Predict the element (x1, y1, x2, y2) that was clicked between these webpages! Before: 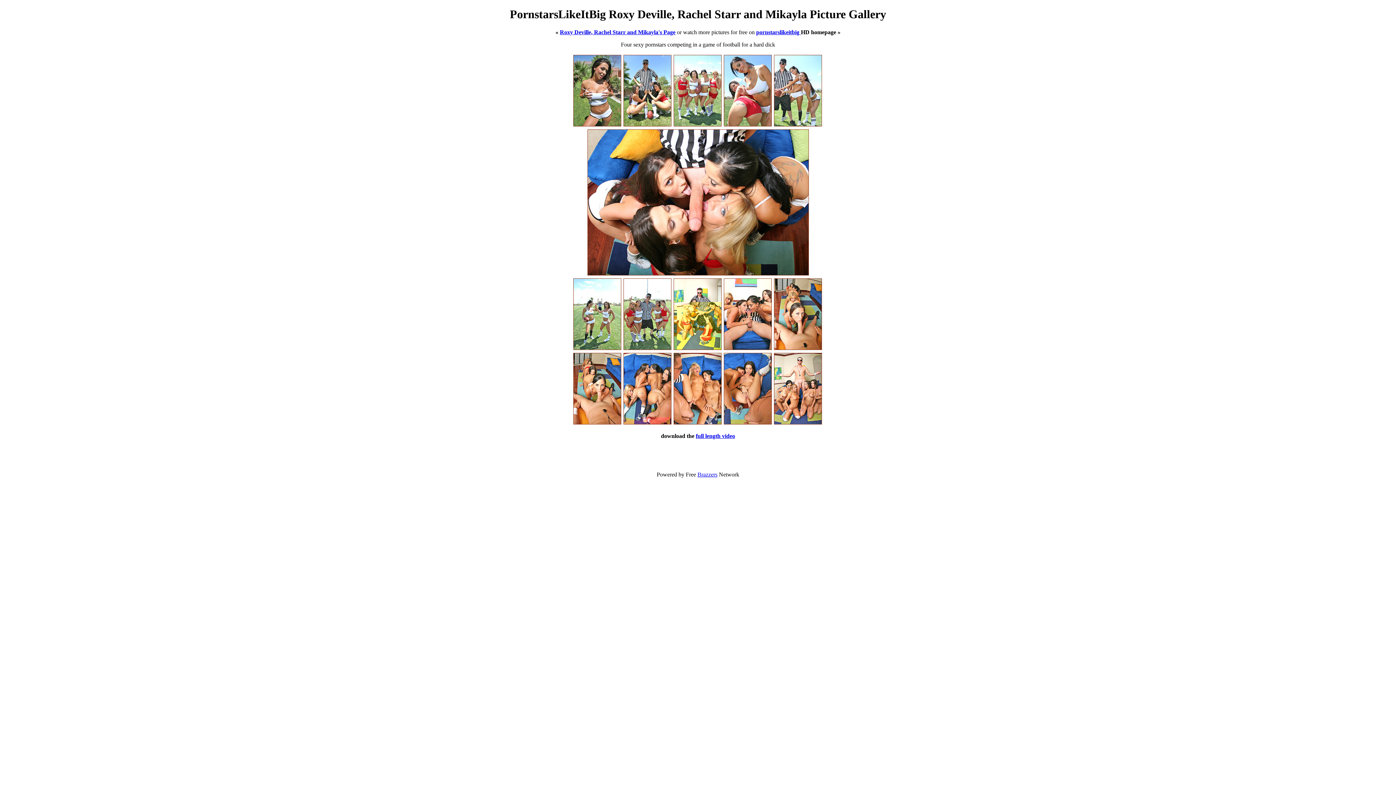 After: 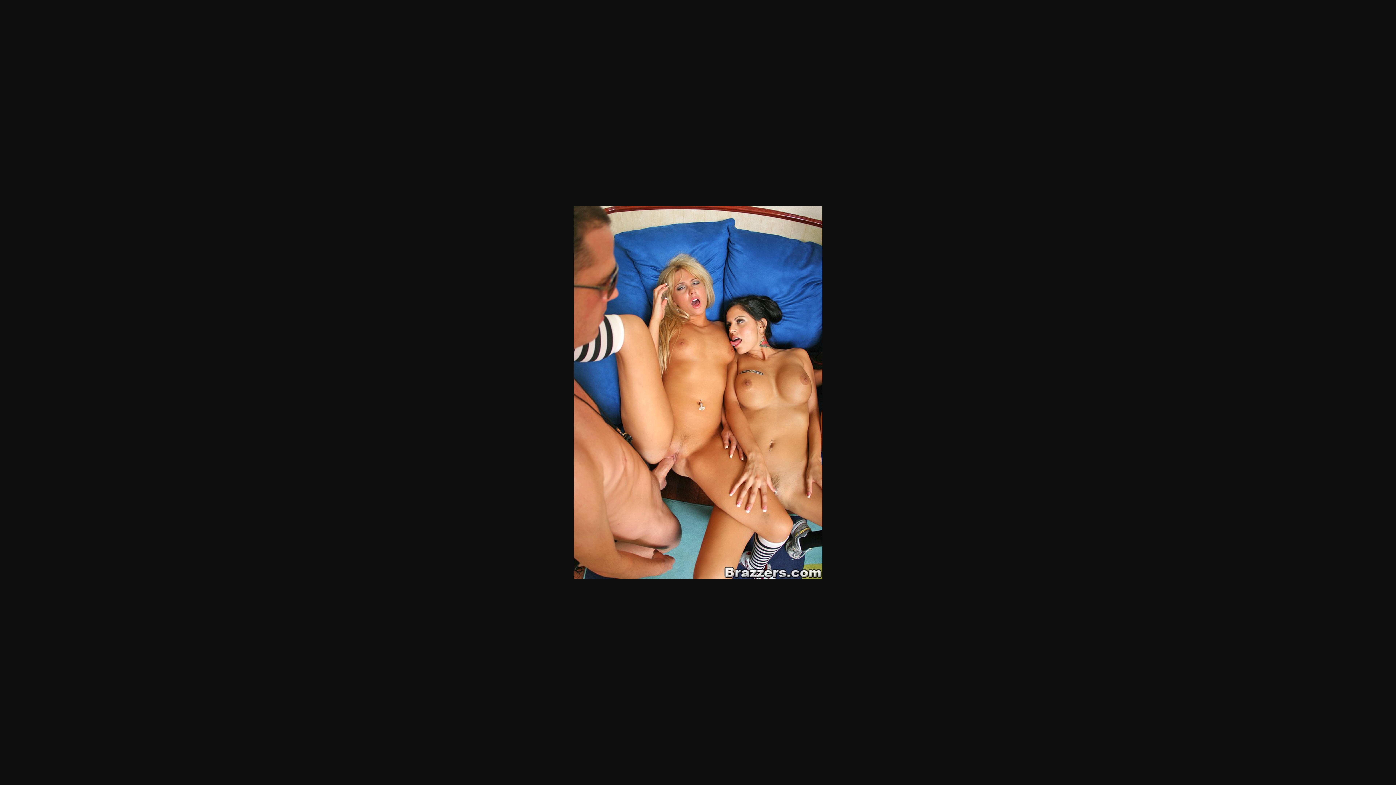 Action: bbox: (673, 419, 721, 425)